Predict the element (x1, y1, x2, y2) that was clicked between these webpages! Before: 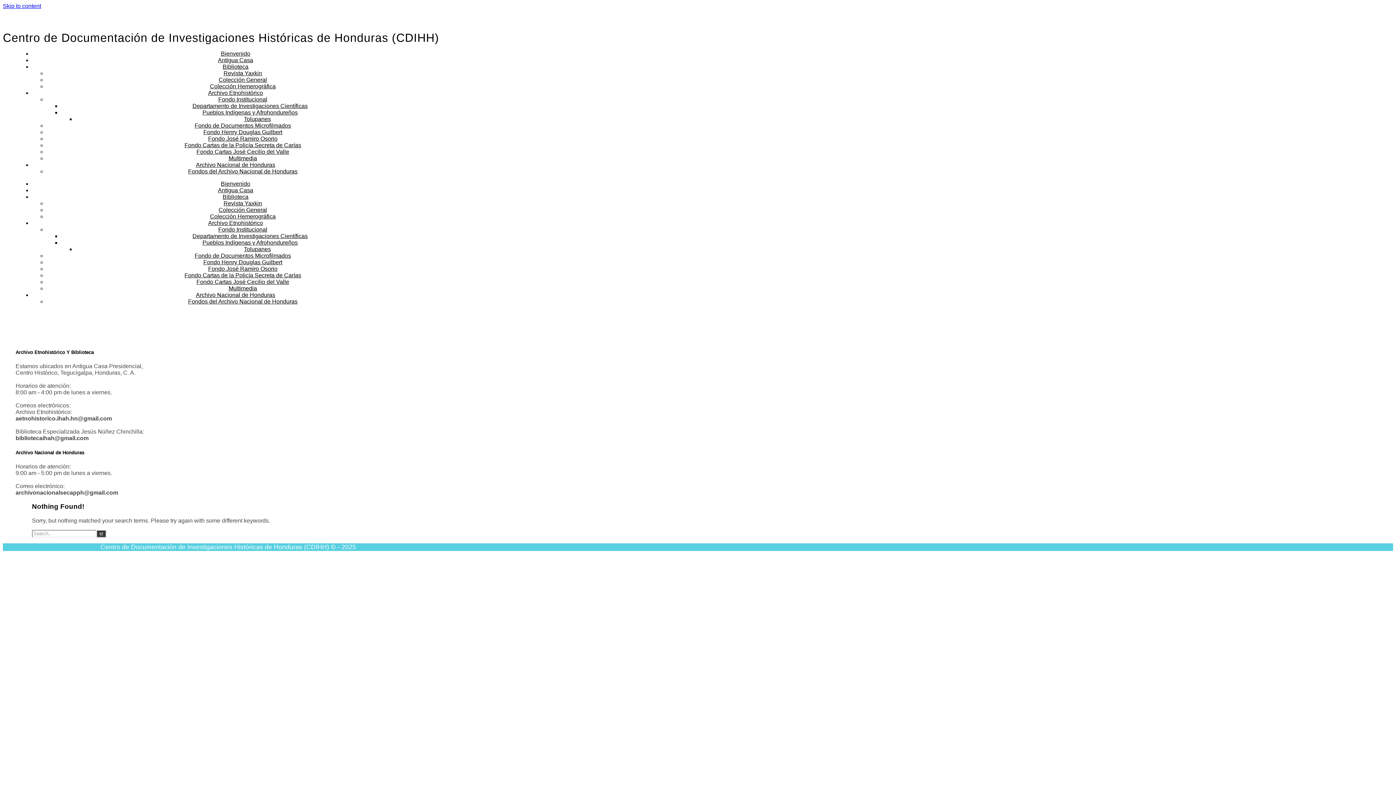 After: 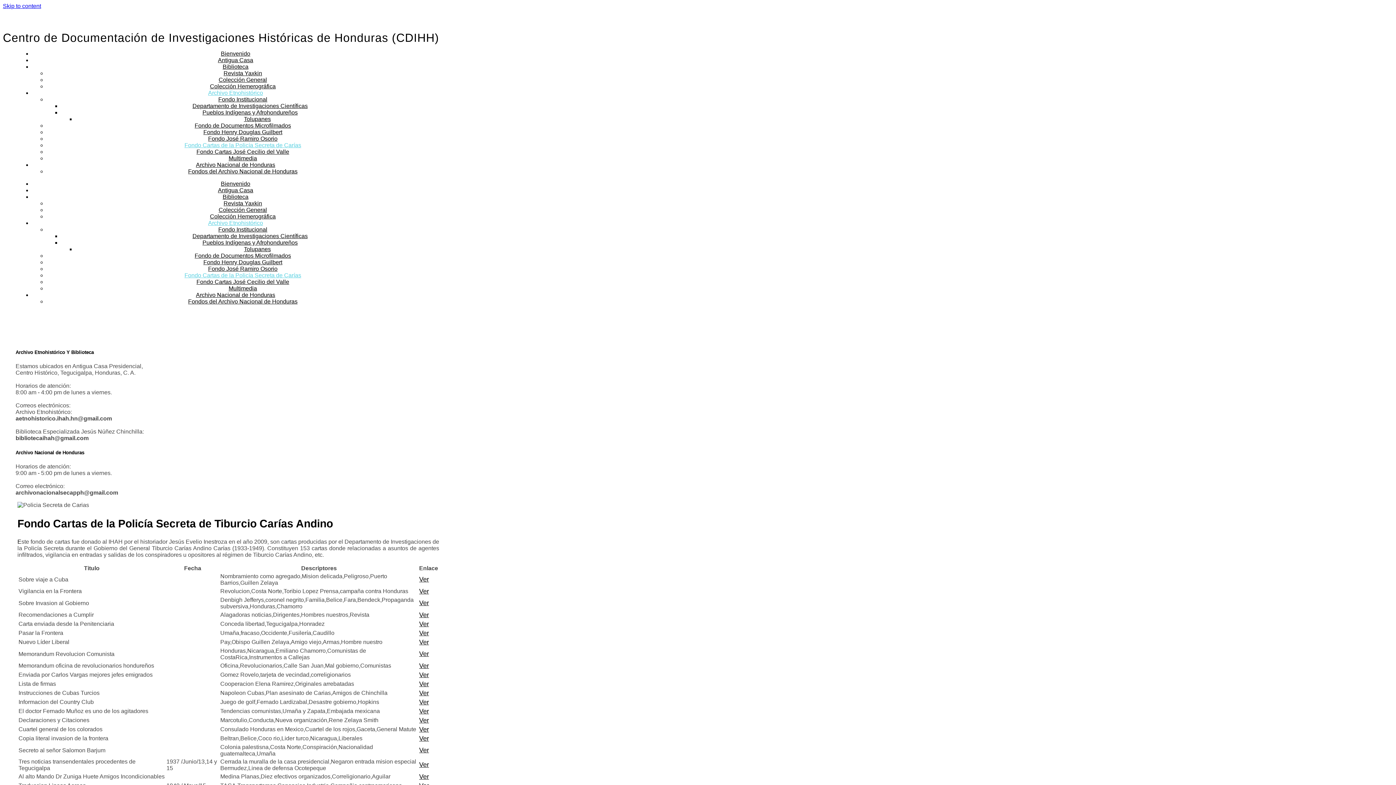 Action: label: Fondo Cartas de la Policía Secreta de Carías bbox: (184, 142, 301, 148)